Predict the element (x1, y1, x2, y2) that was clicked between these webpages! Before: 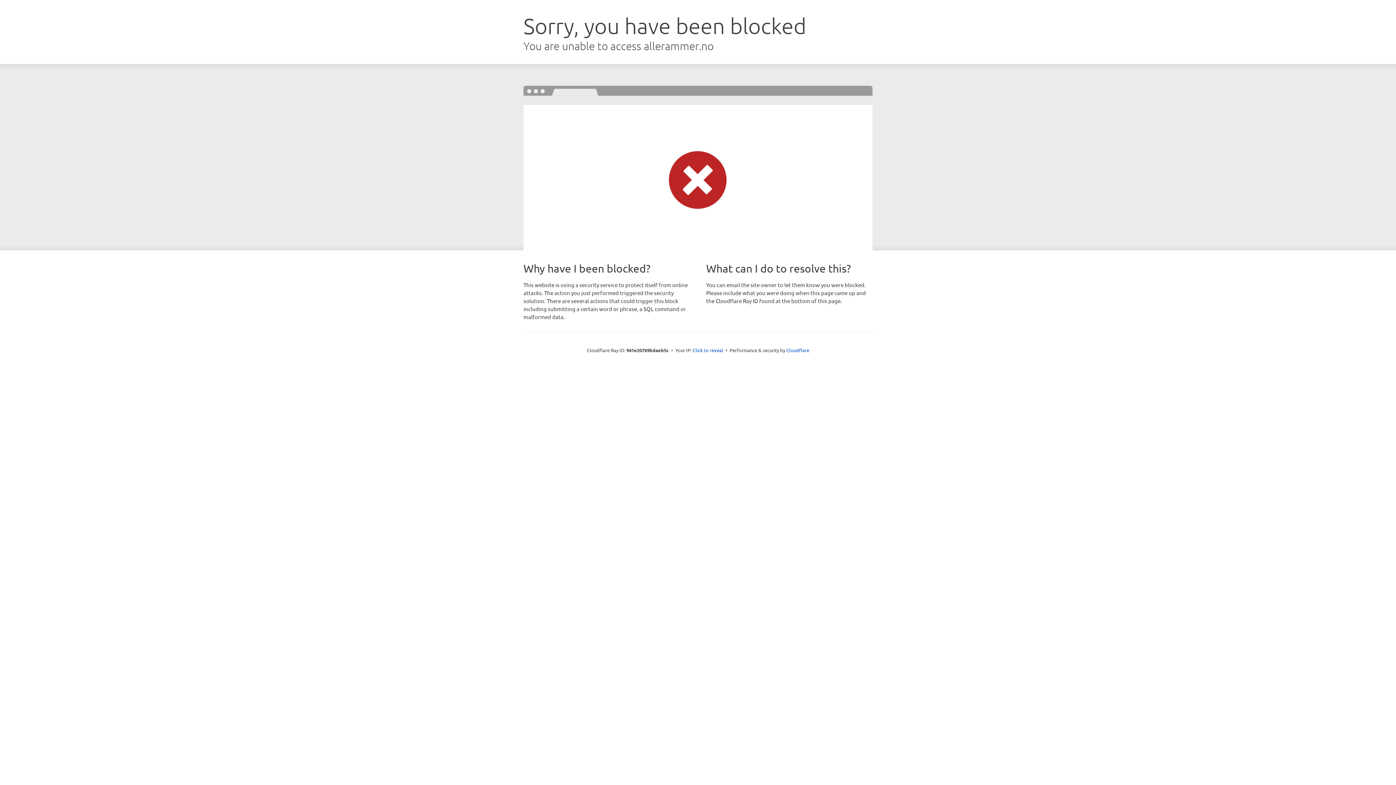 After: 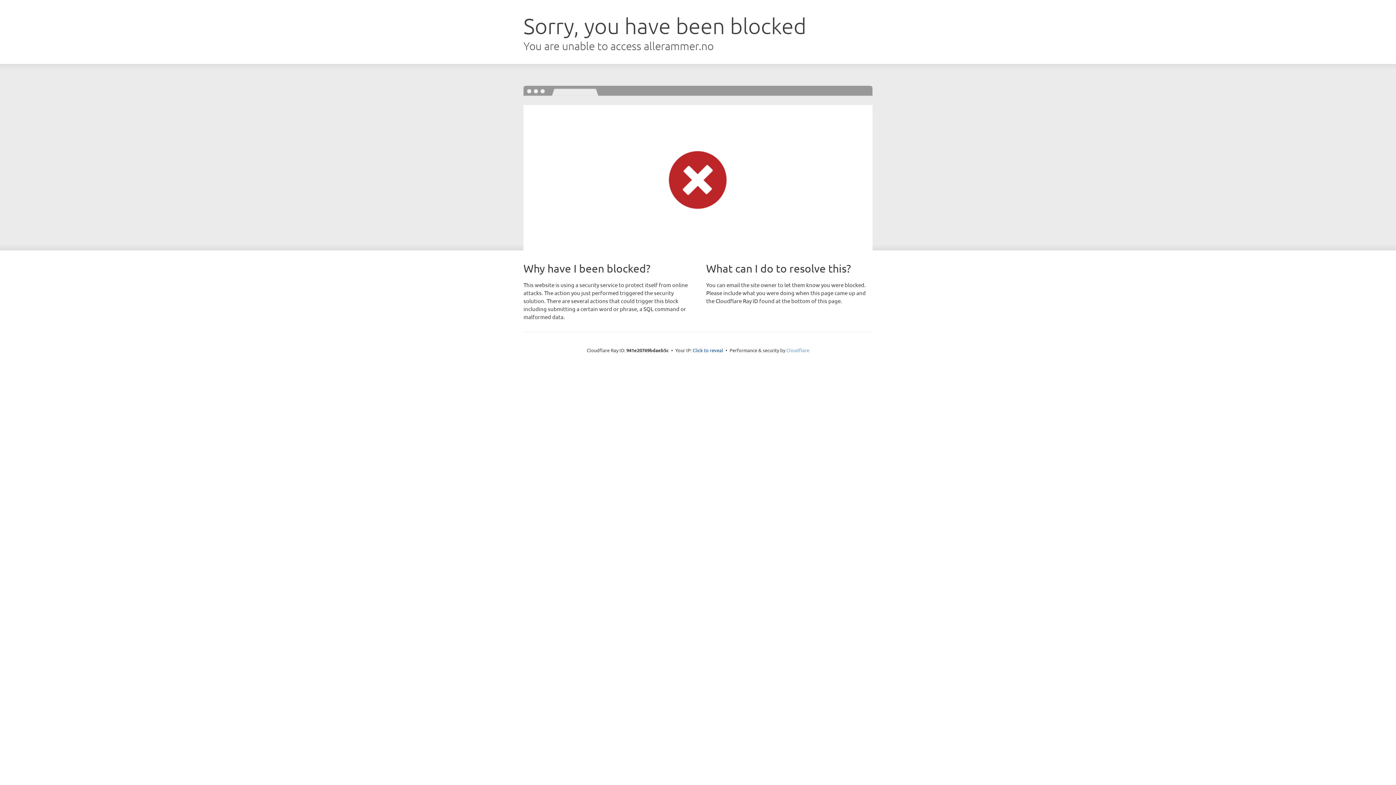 Action: label: Cloudflare bbox: (786, 347, 809, 353)